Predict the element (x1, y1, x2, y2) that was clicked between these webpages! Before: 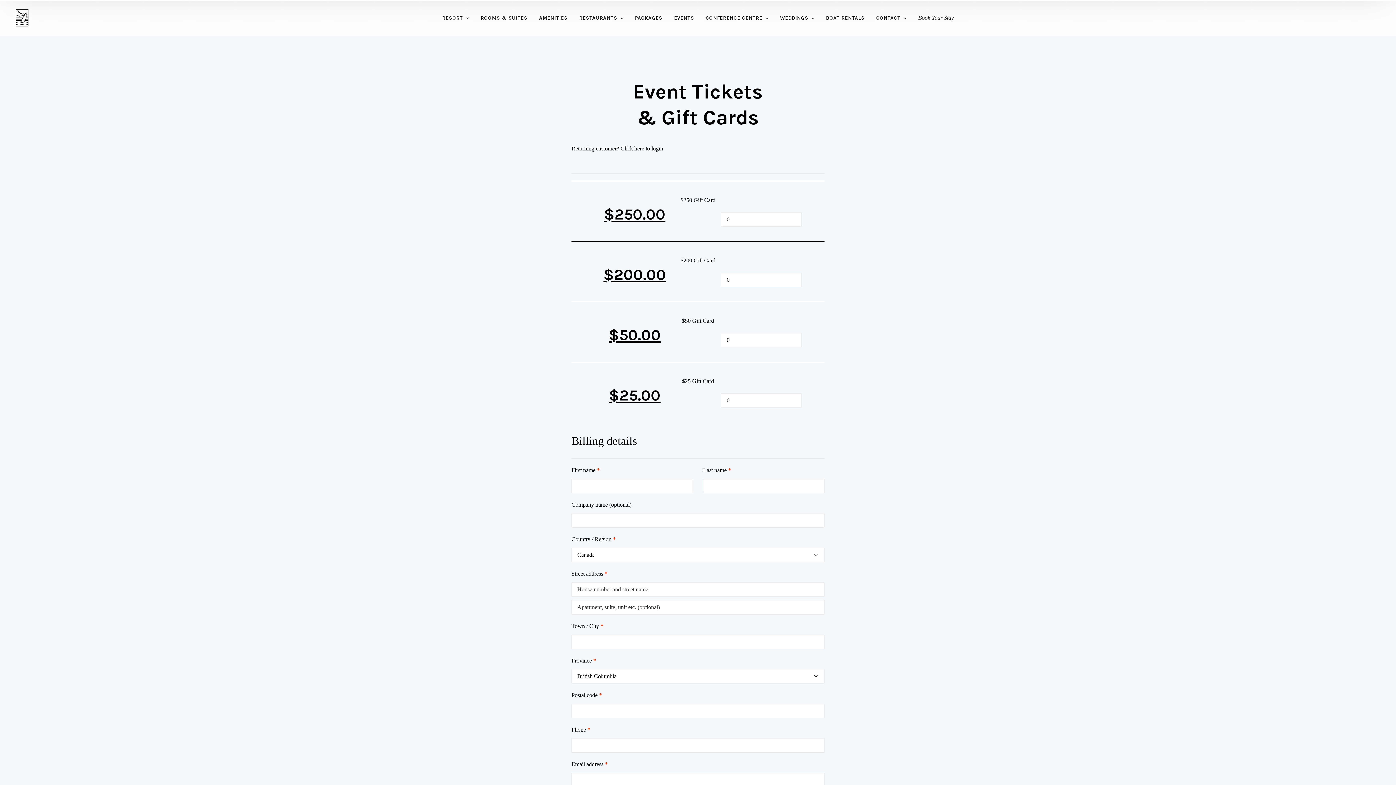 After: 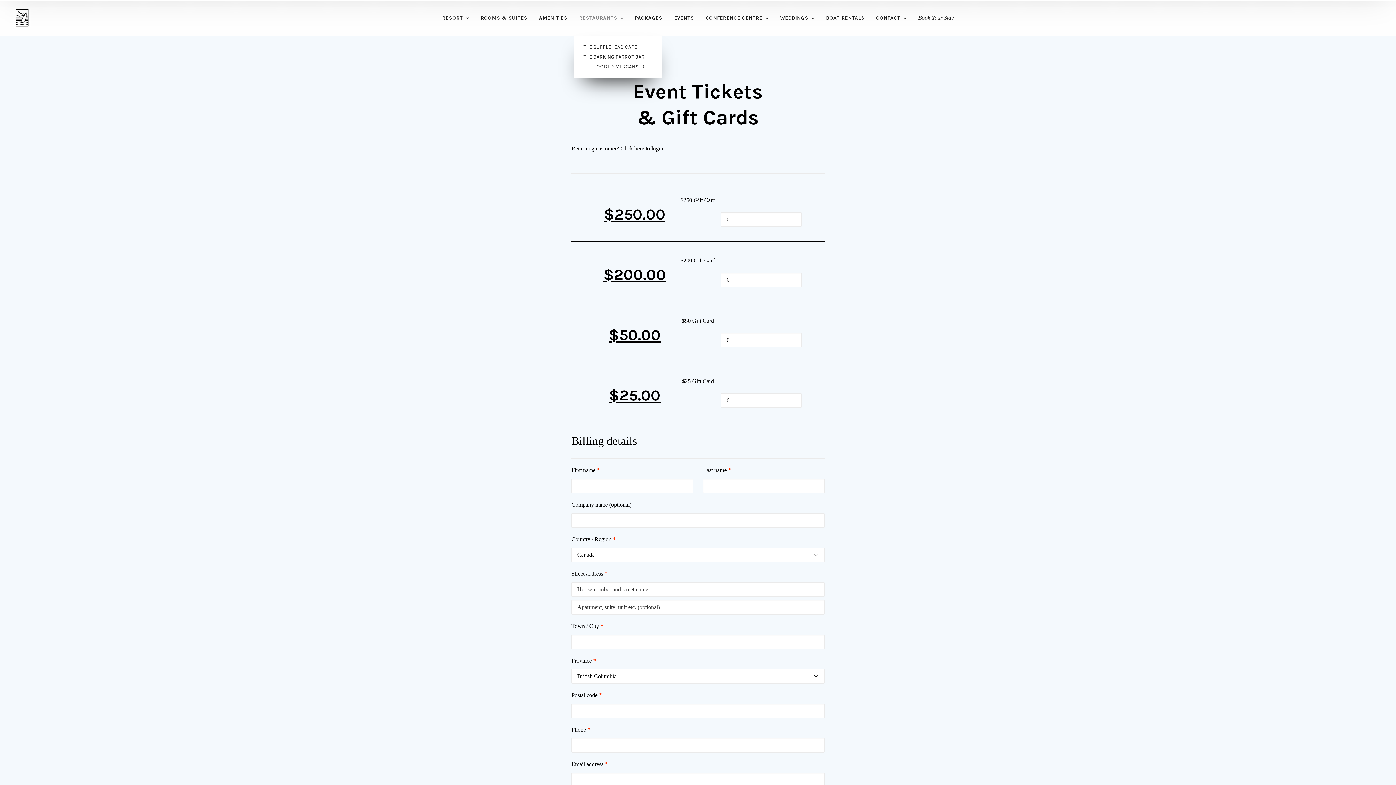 Action: bbox: (574, 0, 628, 36) label: RESTAURANTS